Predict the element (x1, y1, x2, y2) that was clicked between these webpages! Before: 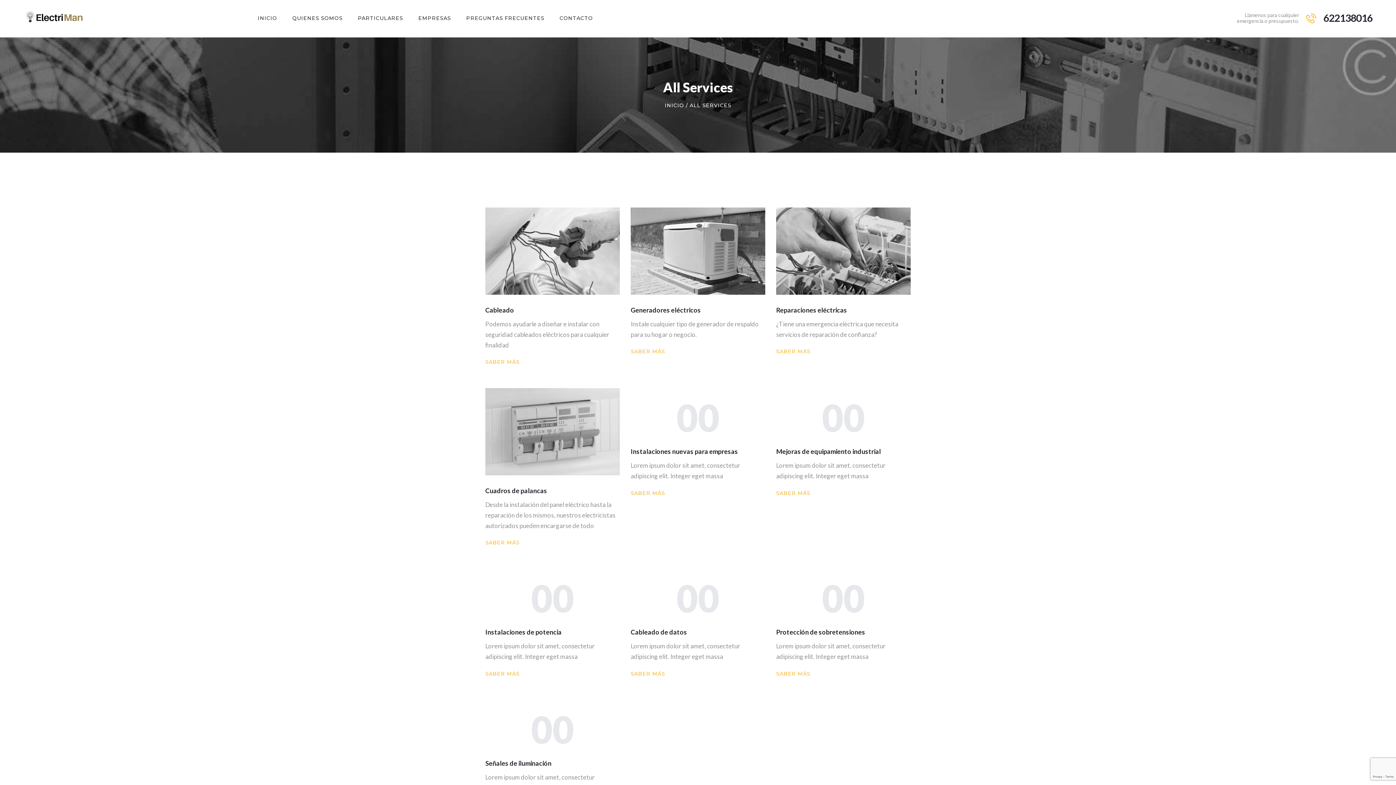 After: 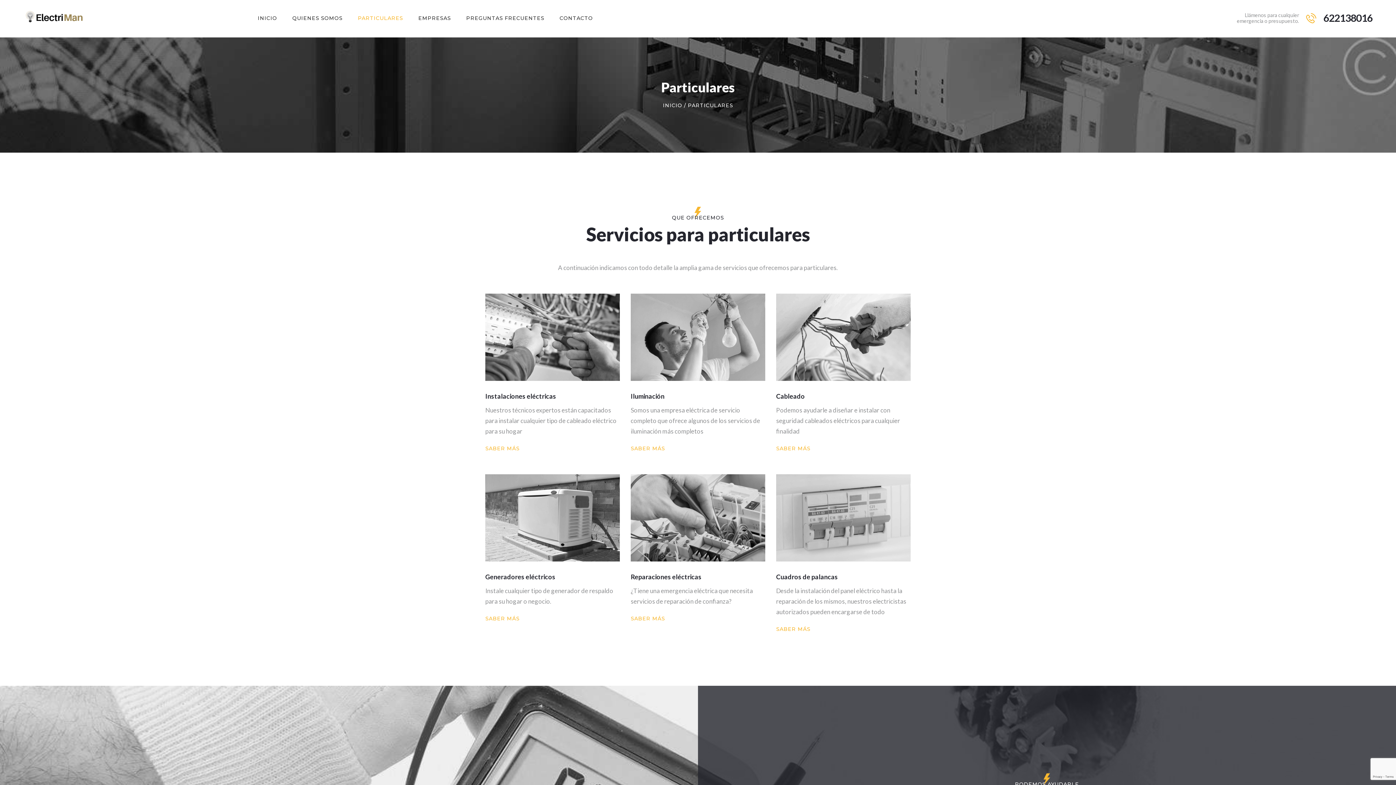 Action: label: PARTICULARES bbox: (350, 9, 410, 26)